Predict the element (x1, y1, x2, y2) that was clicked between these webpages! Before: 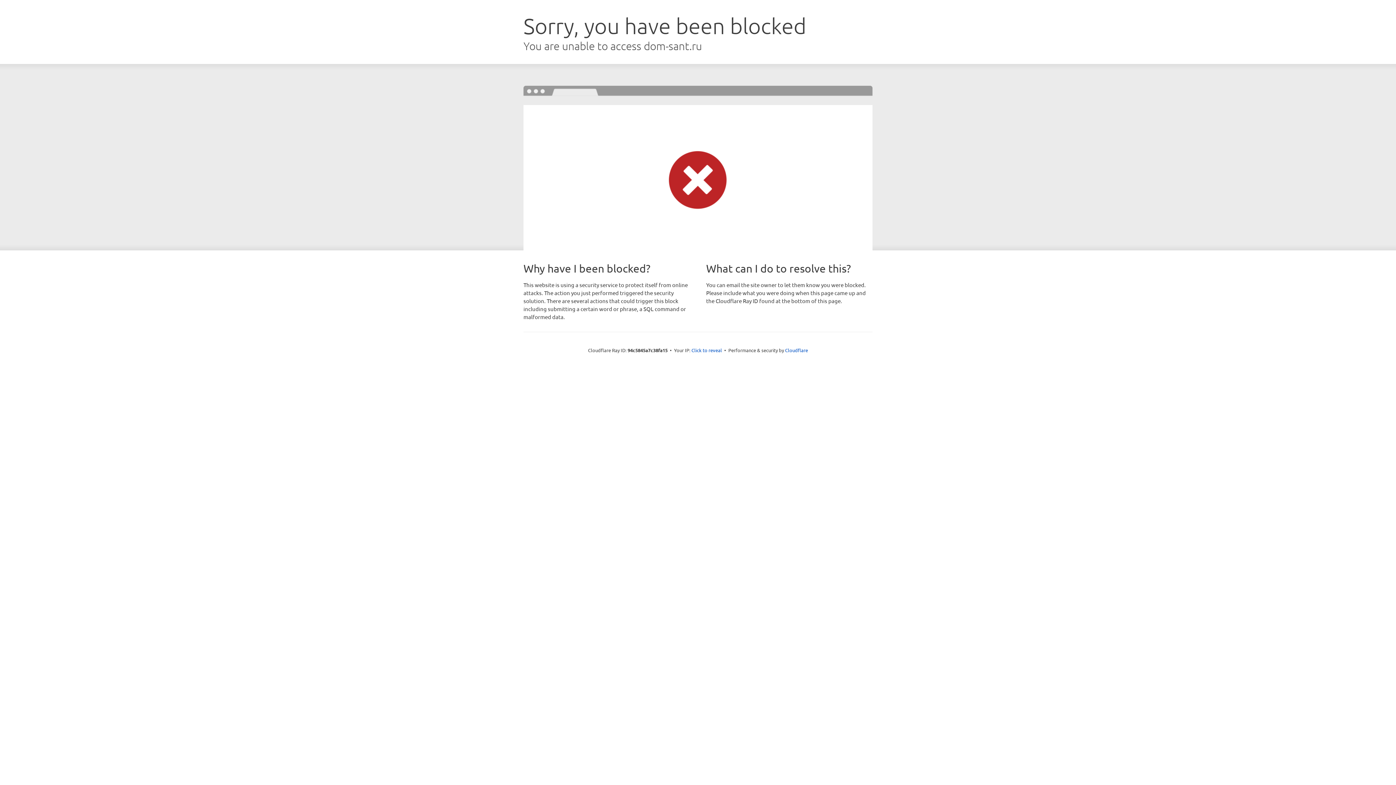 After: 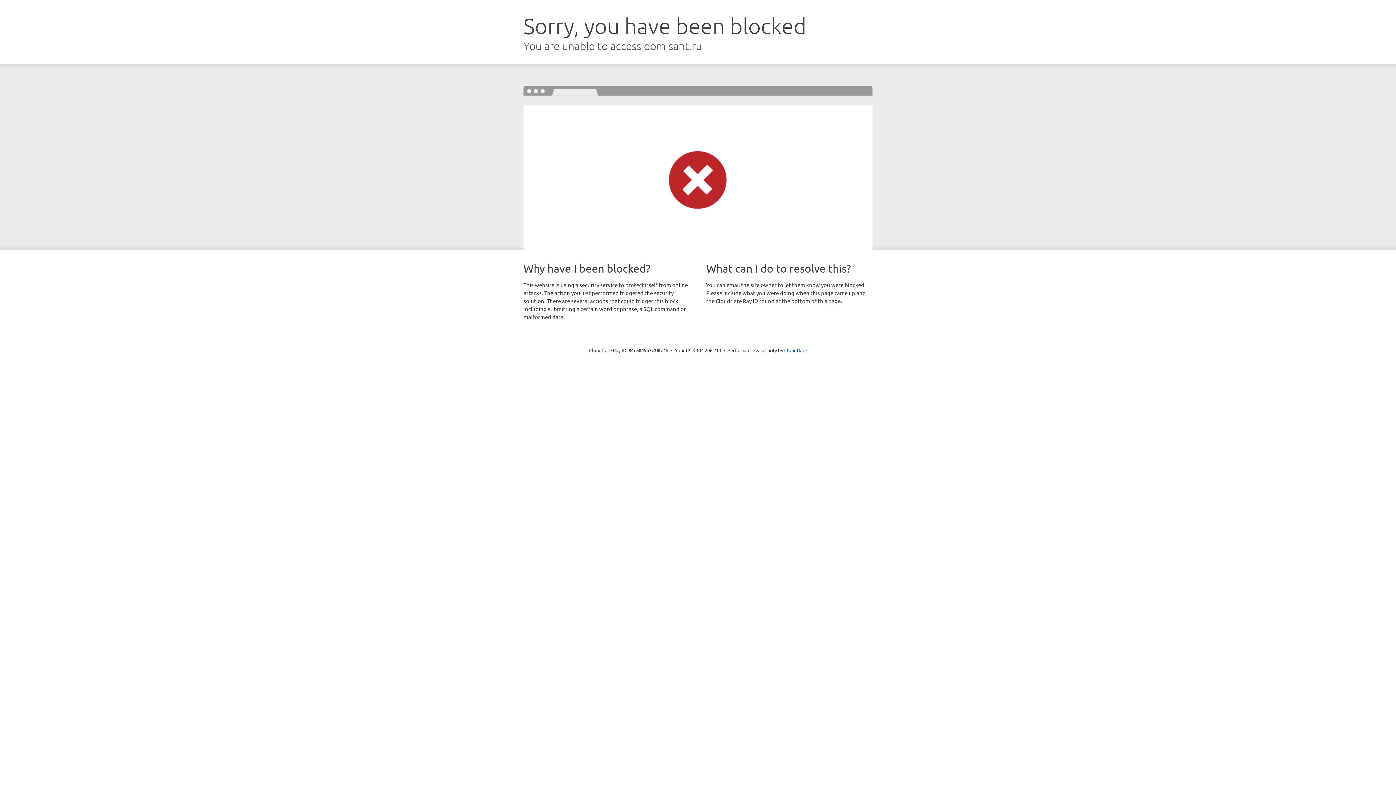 Action: bbox: (691, 346, 722, 353) label: Click to reveal